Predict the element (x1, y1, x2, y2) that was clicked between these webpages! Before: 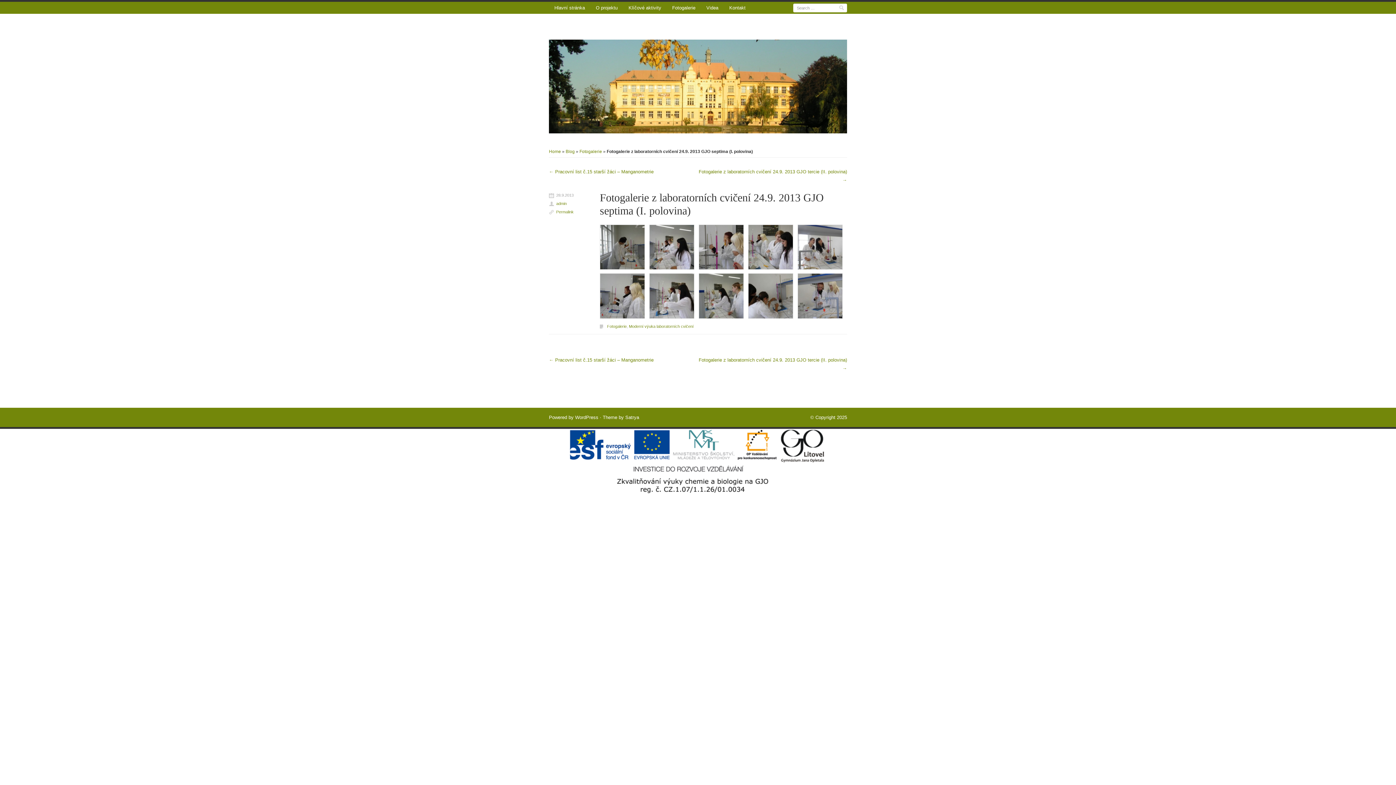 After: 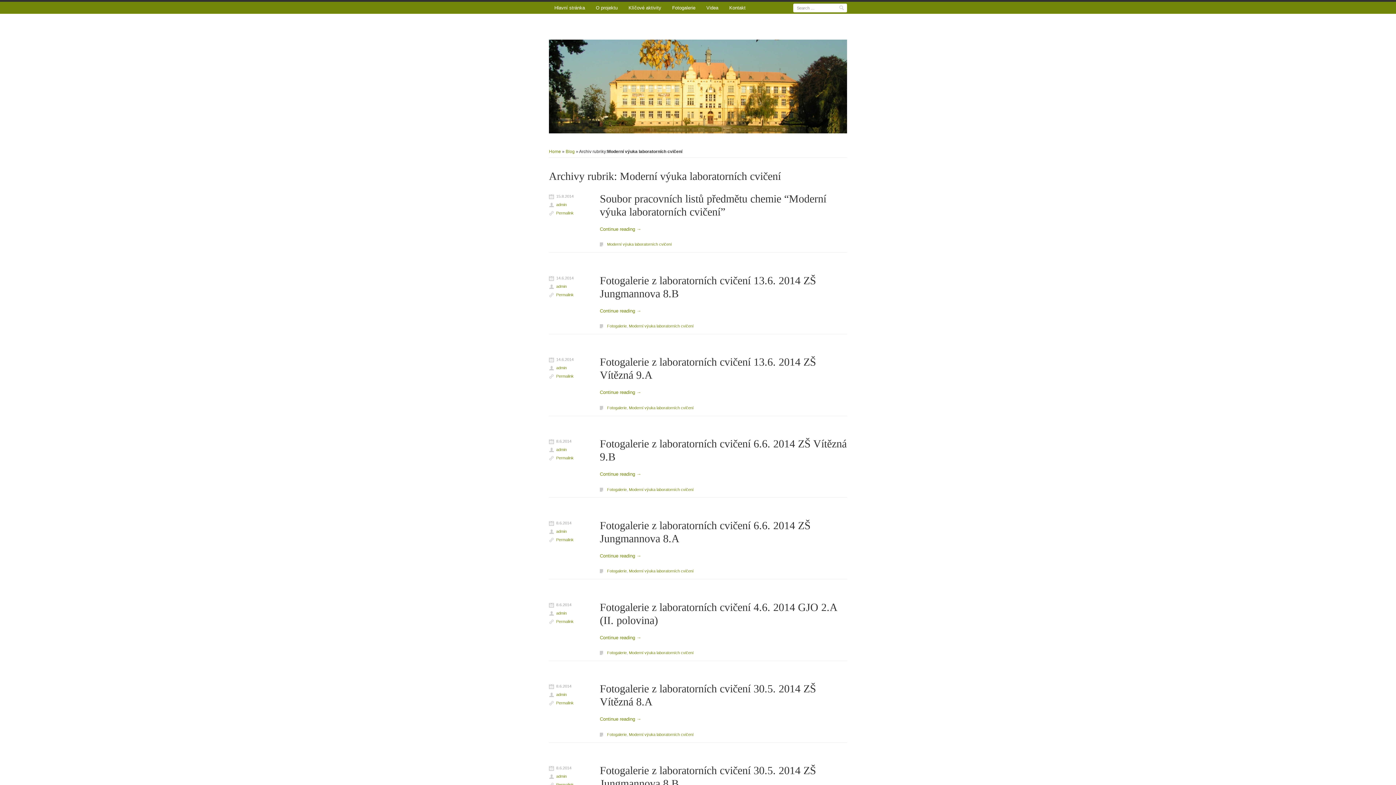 Action: bbox: (629, 324, 693, 328) label: Moderní výuka laboratorních cvičení